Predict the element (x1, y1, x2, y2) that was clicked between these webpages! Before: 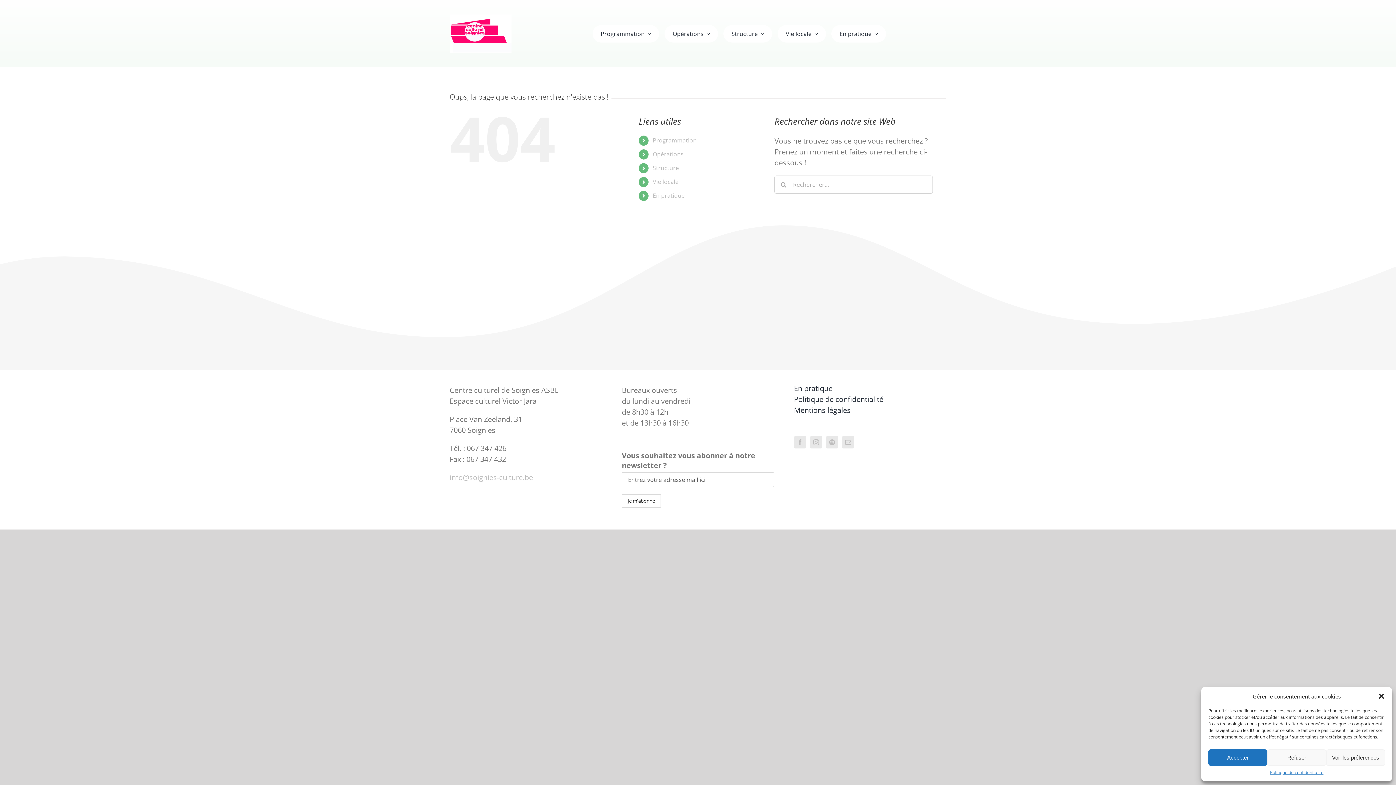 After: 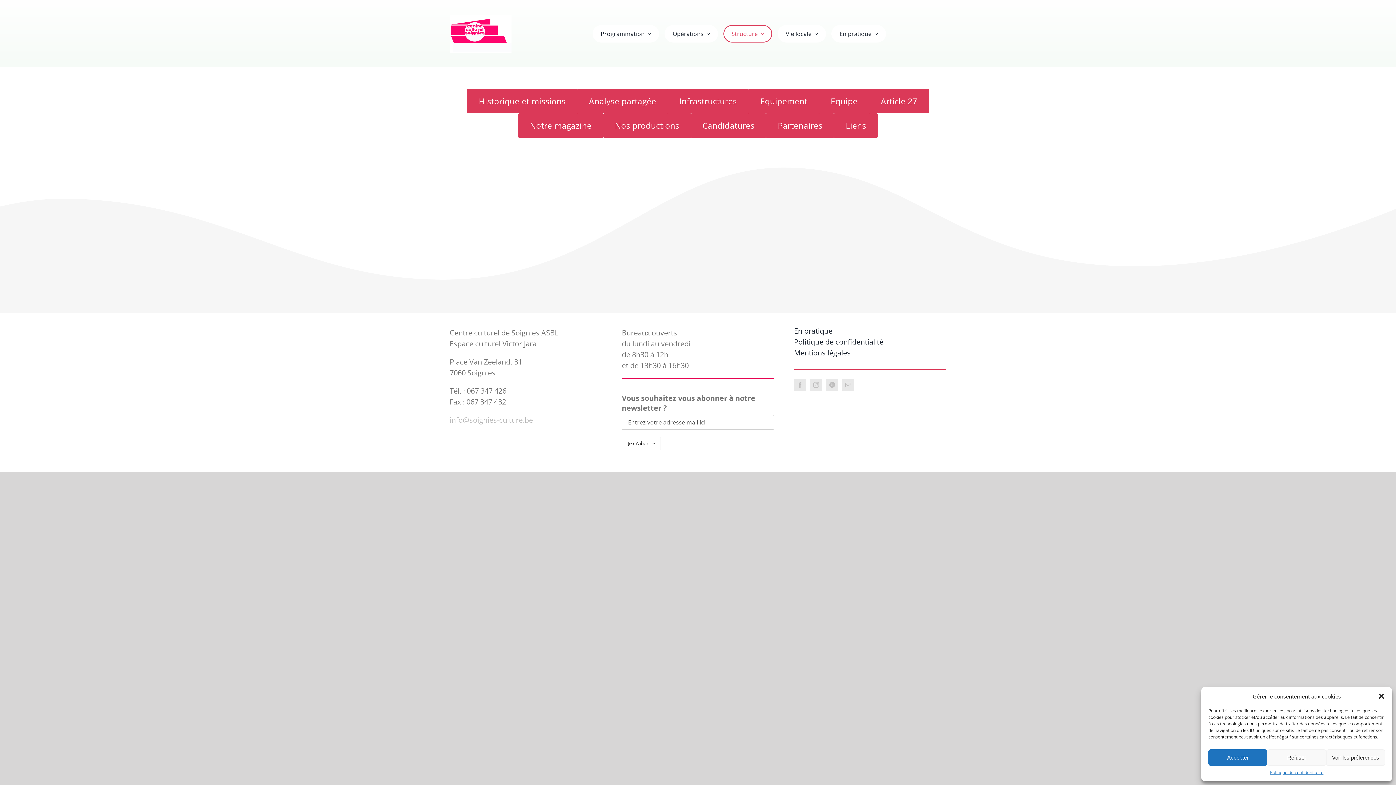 Action: bbox: (652, 164, 679, 172) label: Structure